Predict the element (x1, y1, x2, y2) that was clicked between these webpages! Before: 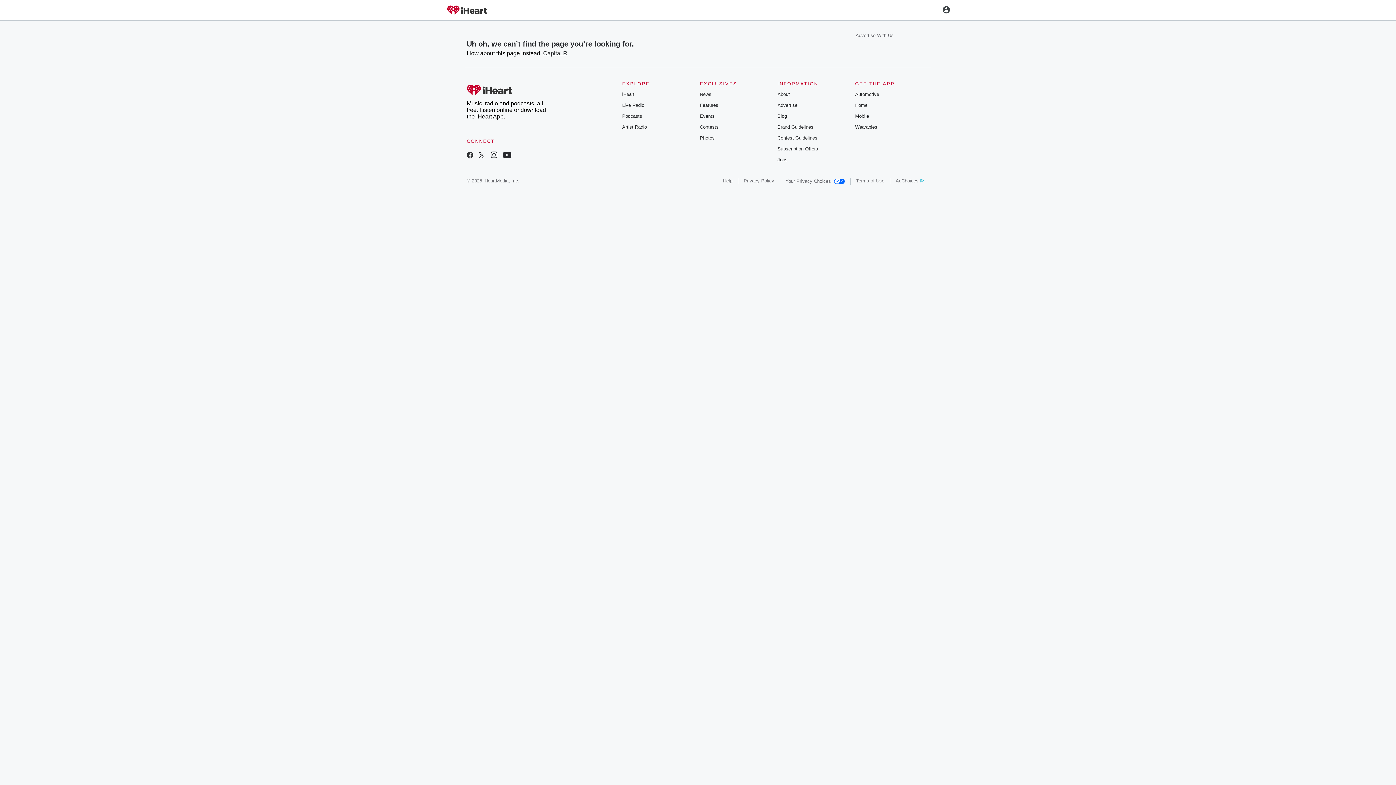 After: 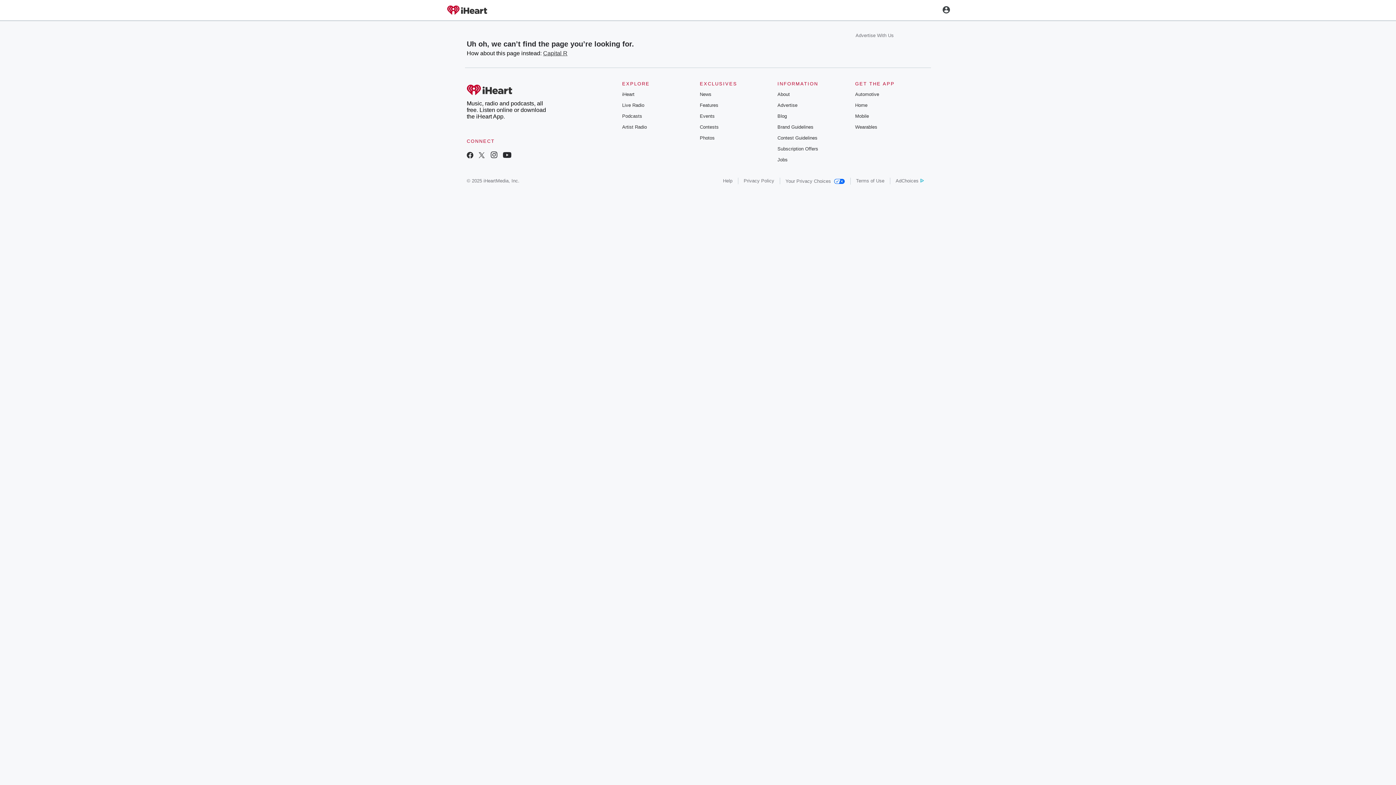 Action: label: Photos bbox: (699, 135, 714, 140)